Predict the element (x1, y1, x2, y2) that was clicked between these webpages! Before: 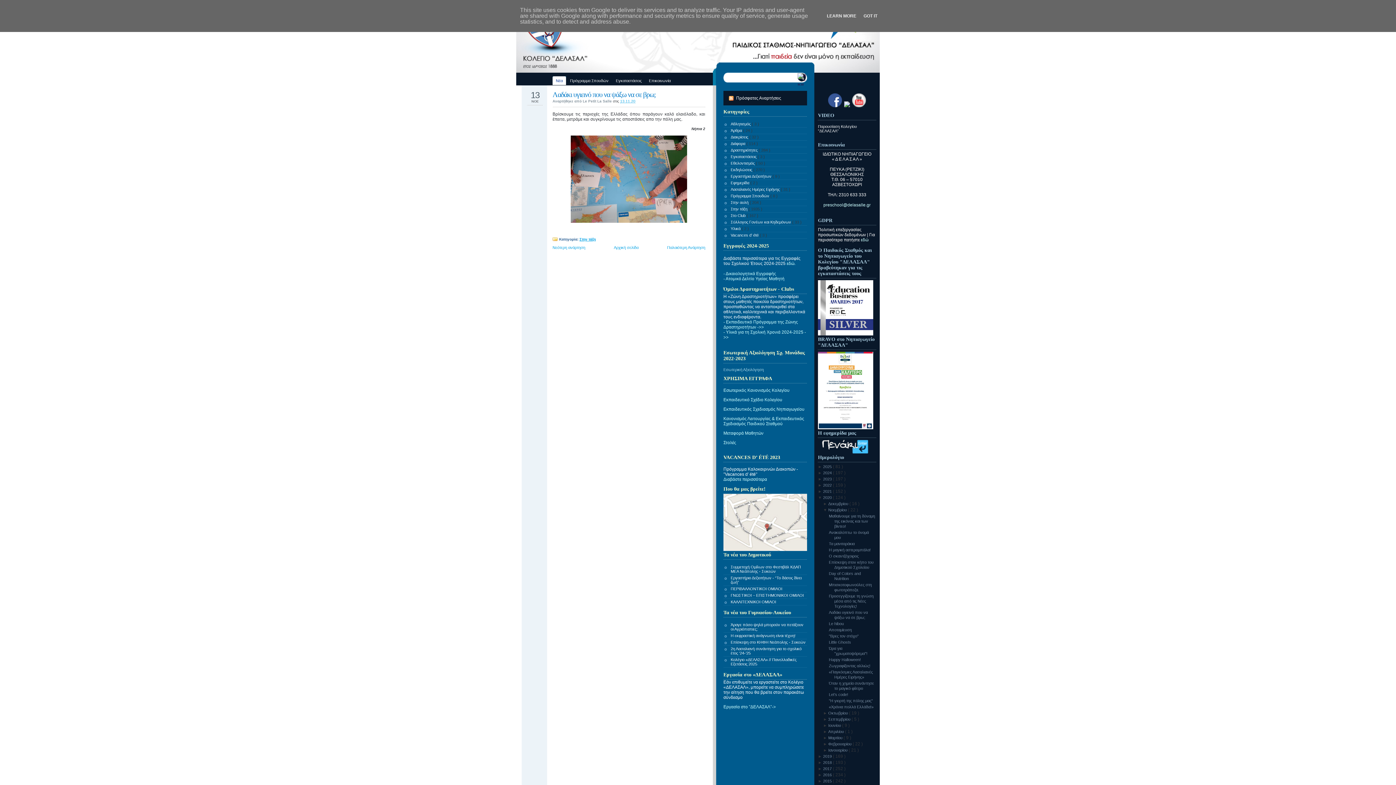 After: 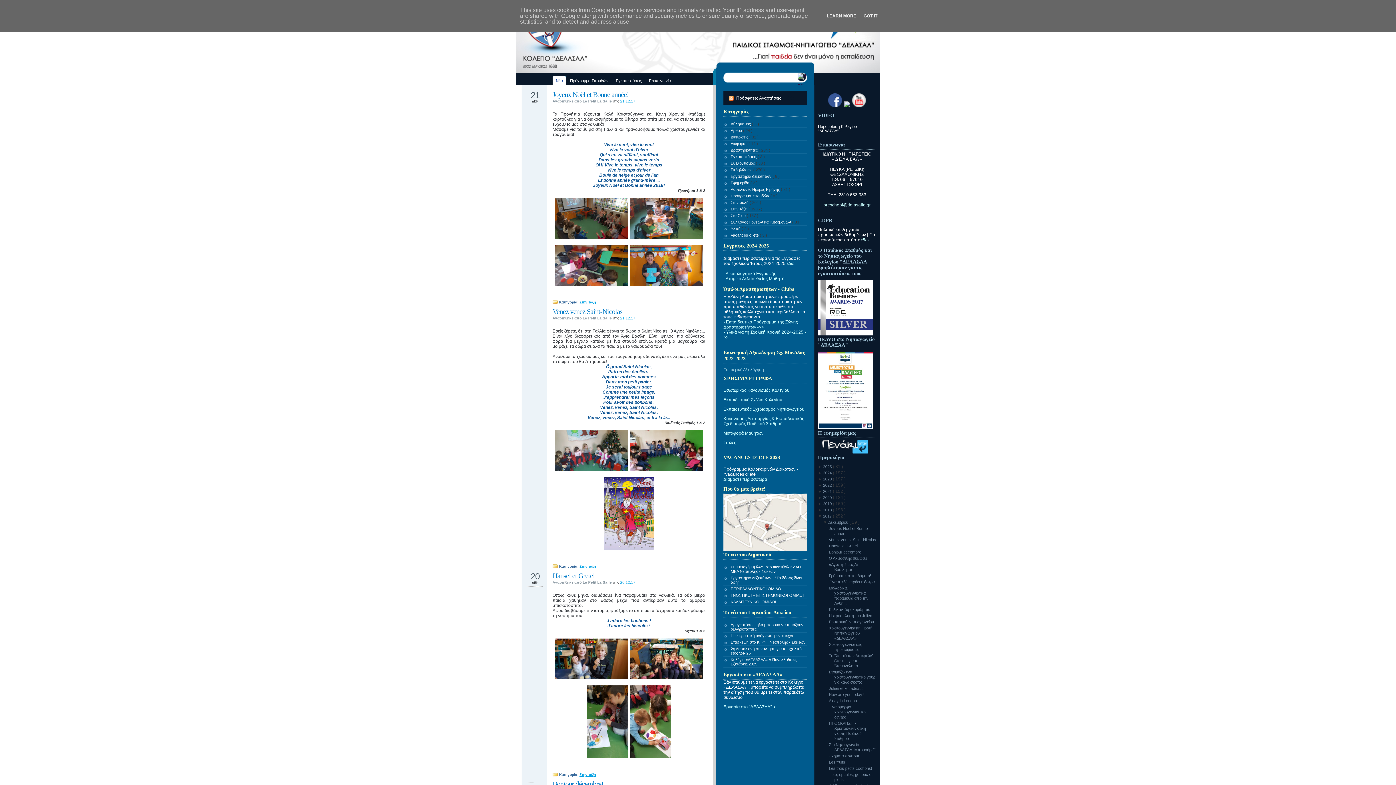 Action: bbox: (823, 766, 833, 771) label: 2017 